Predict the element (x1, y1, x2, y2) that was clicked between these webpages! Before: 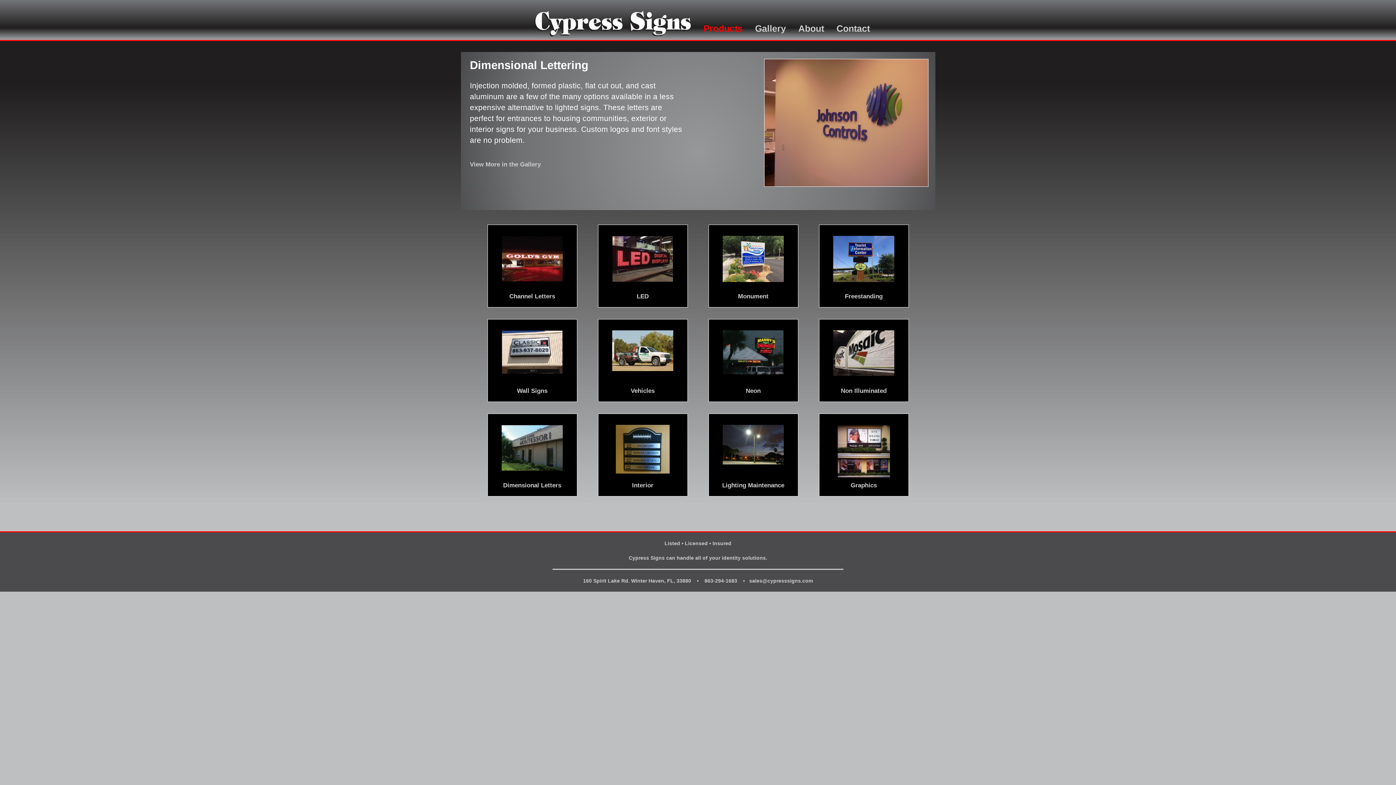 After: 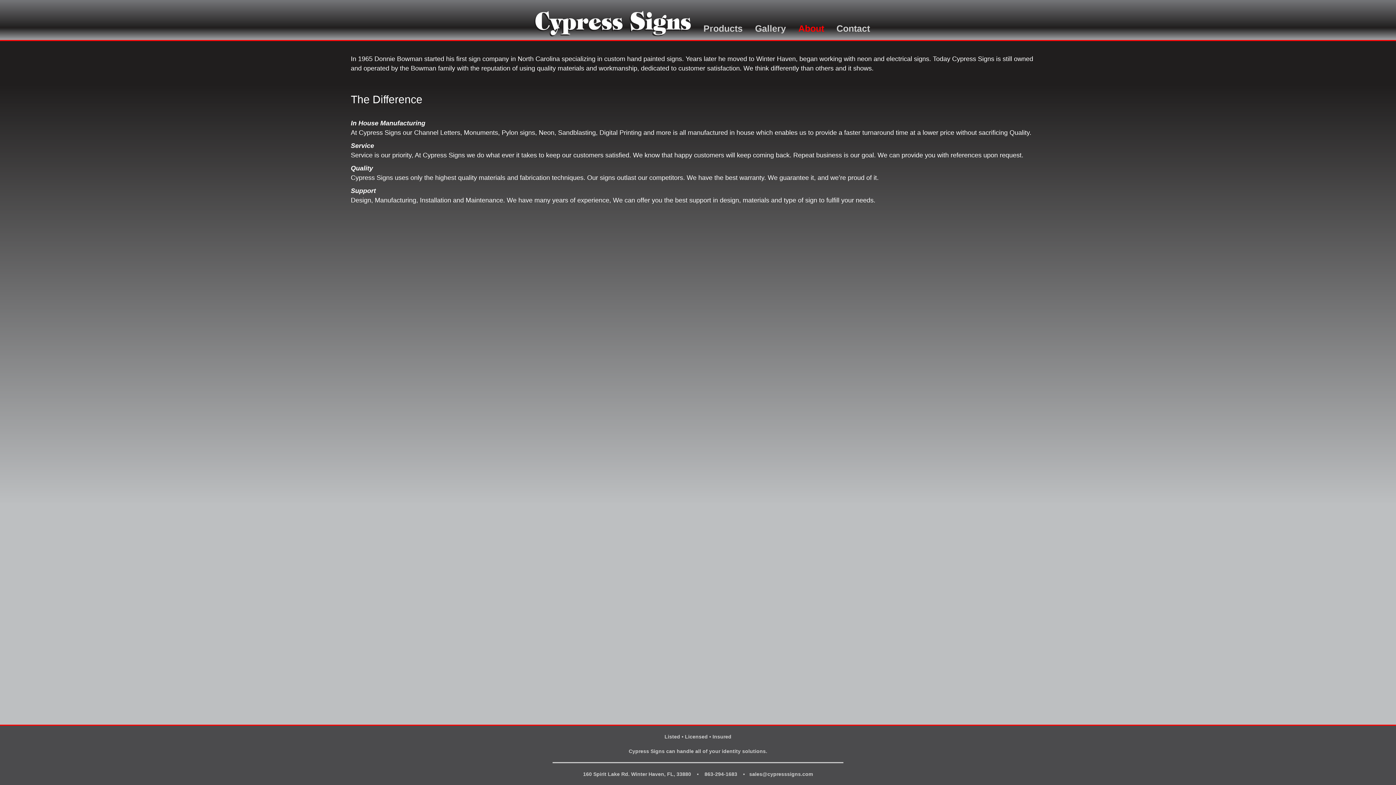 Action: label: About bbox: (793, 23, 829, 33)